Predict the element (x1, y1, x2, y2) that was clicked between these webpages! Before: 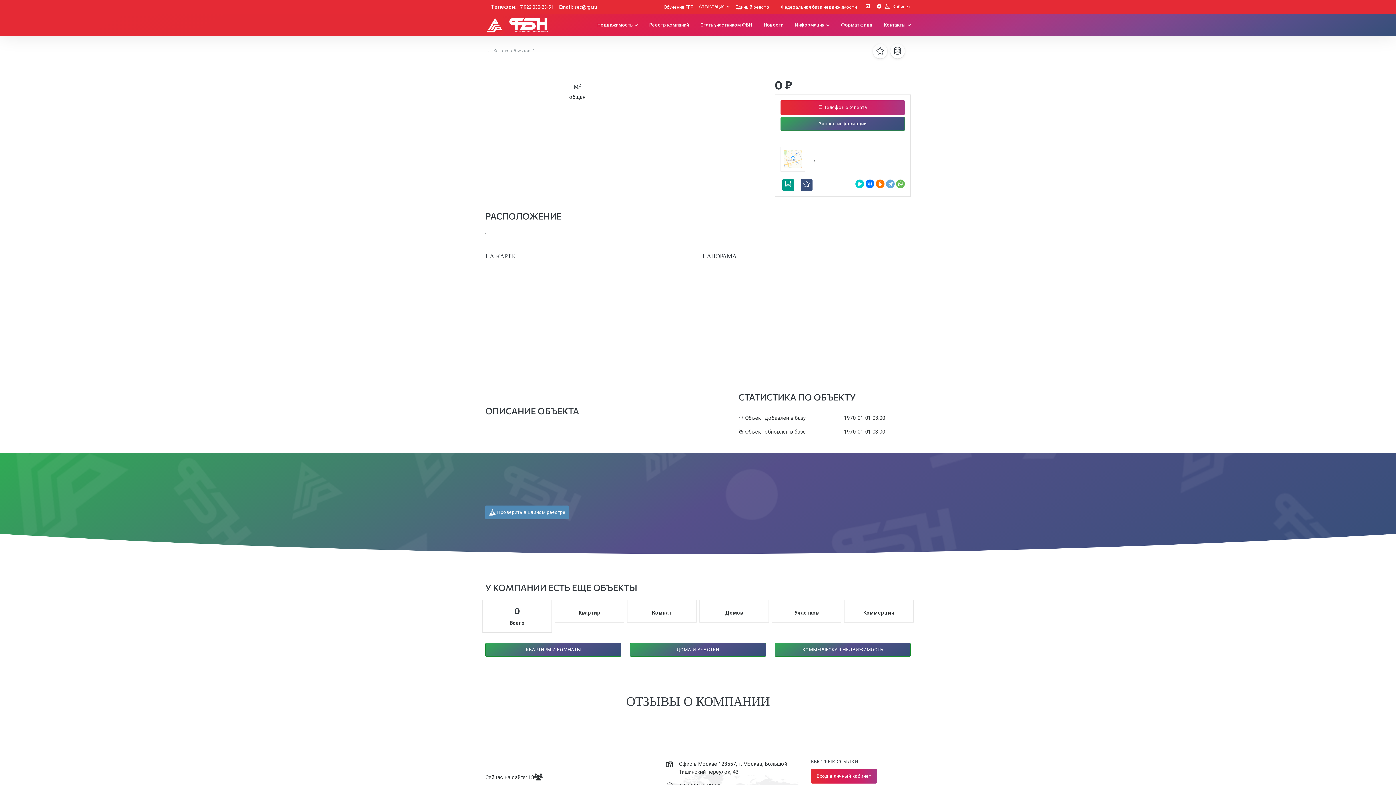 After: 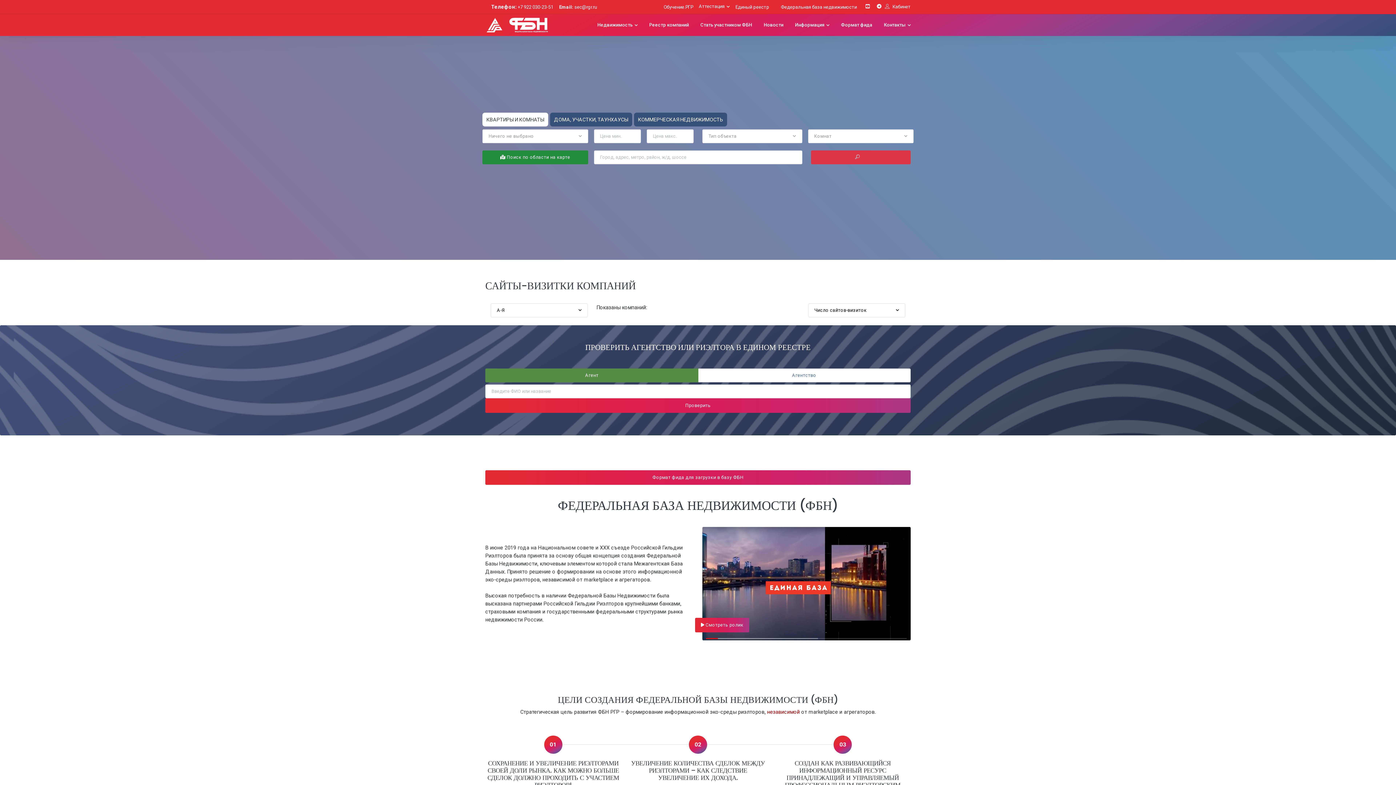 Action: bbox: (509, 16, 548, 34)